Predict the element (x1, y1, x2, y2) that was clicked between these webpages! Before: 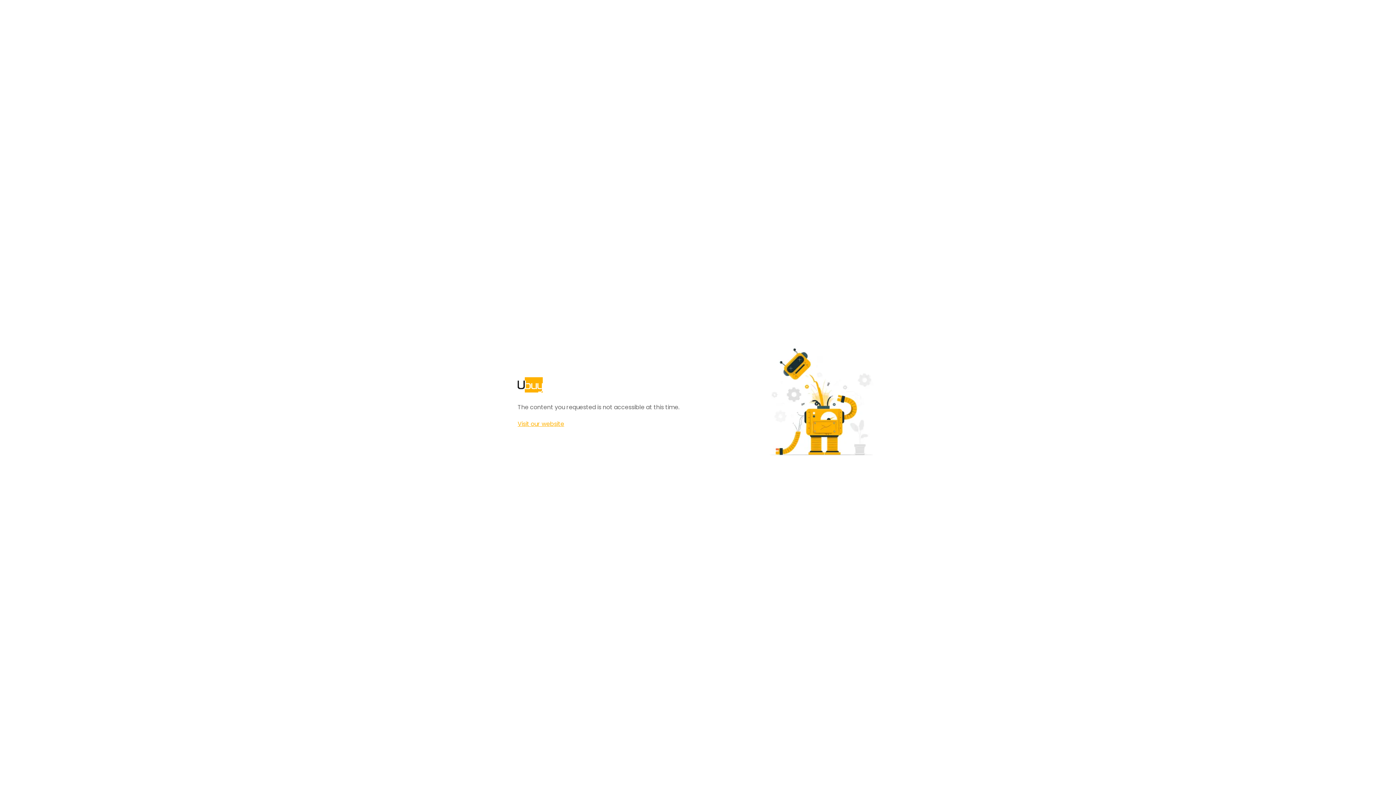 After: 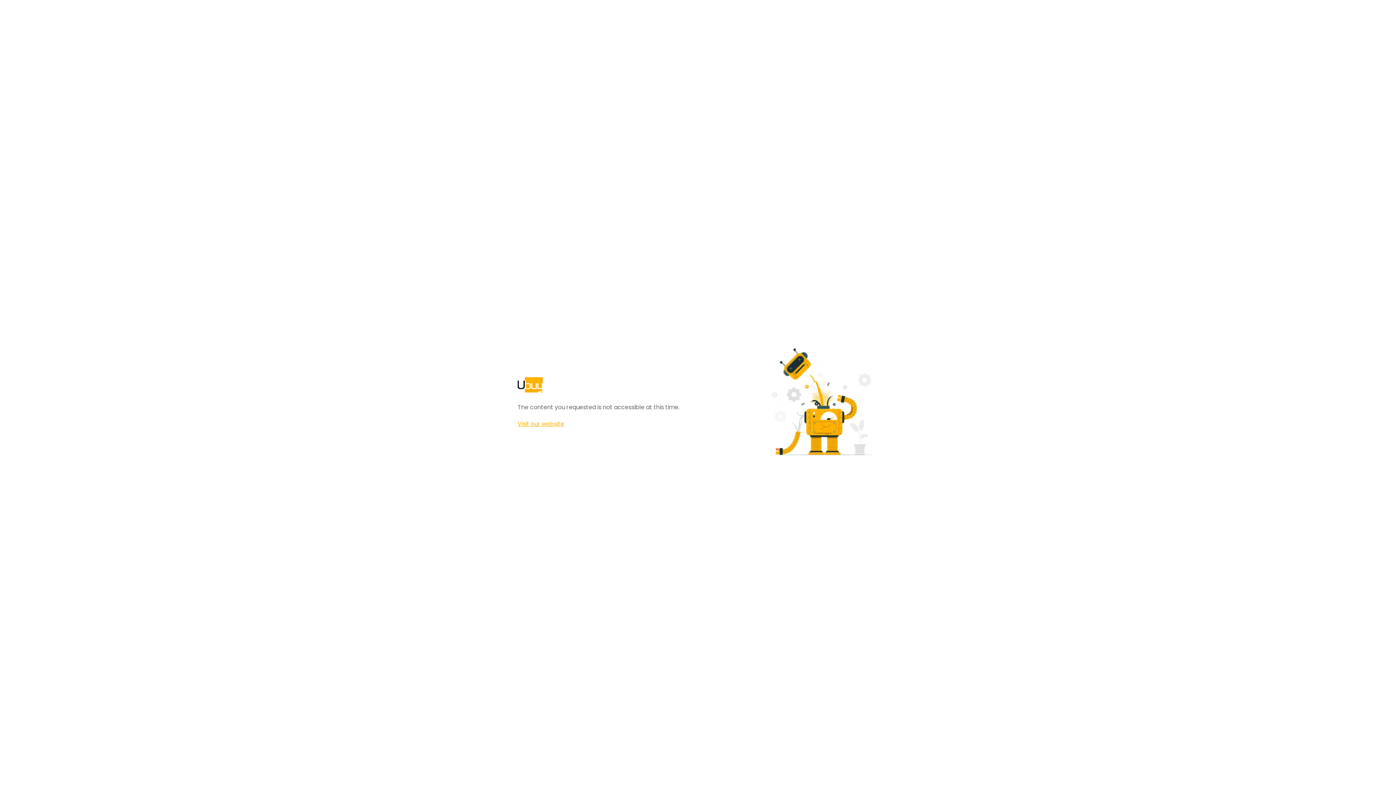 Action: label: Visit our website bbox: (517, 420, 564, 428)